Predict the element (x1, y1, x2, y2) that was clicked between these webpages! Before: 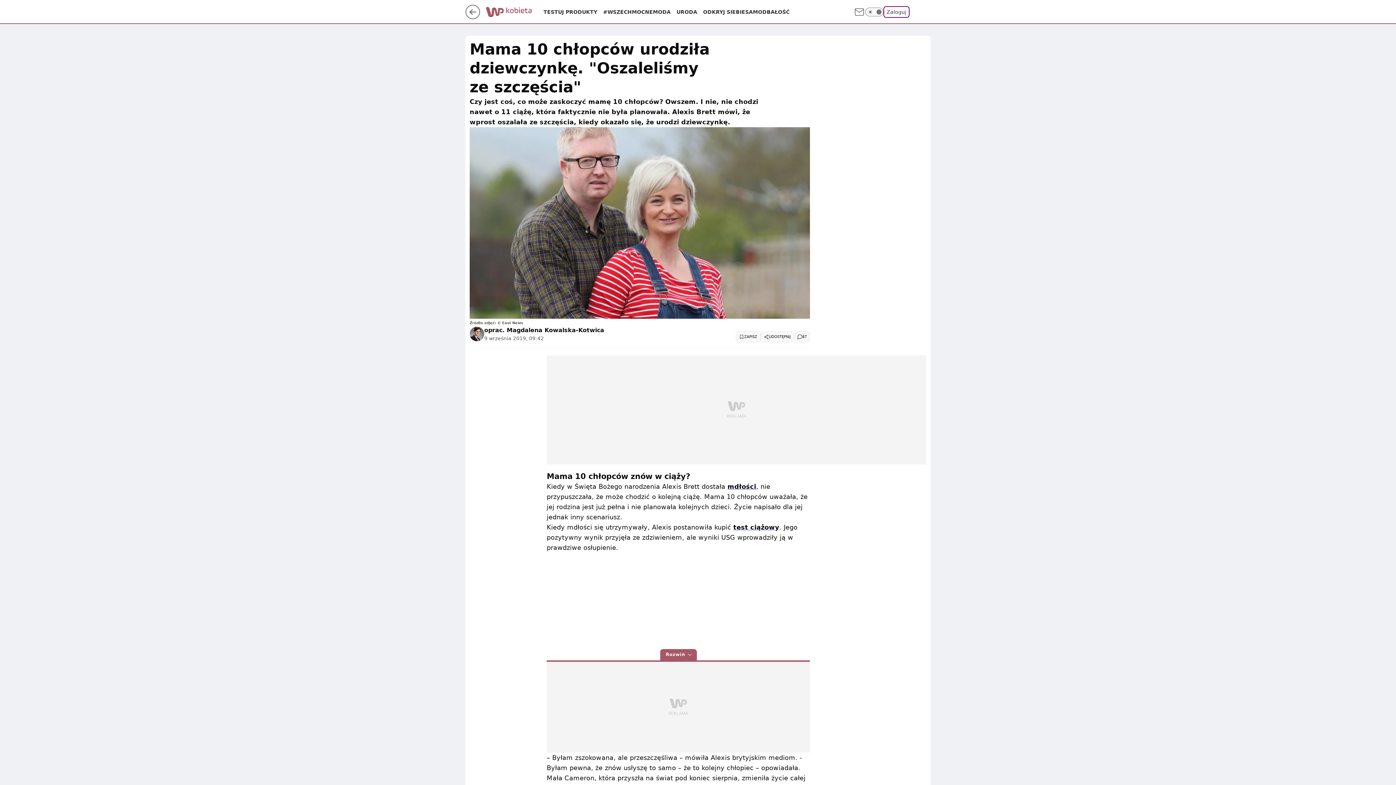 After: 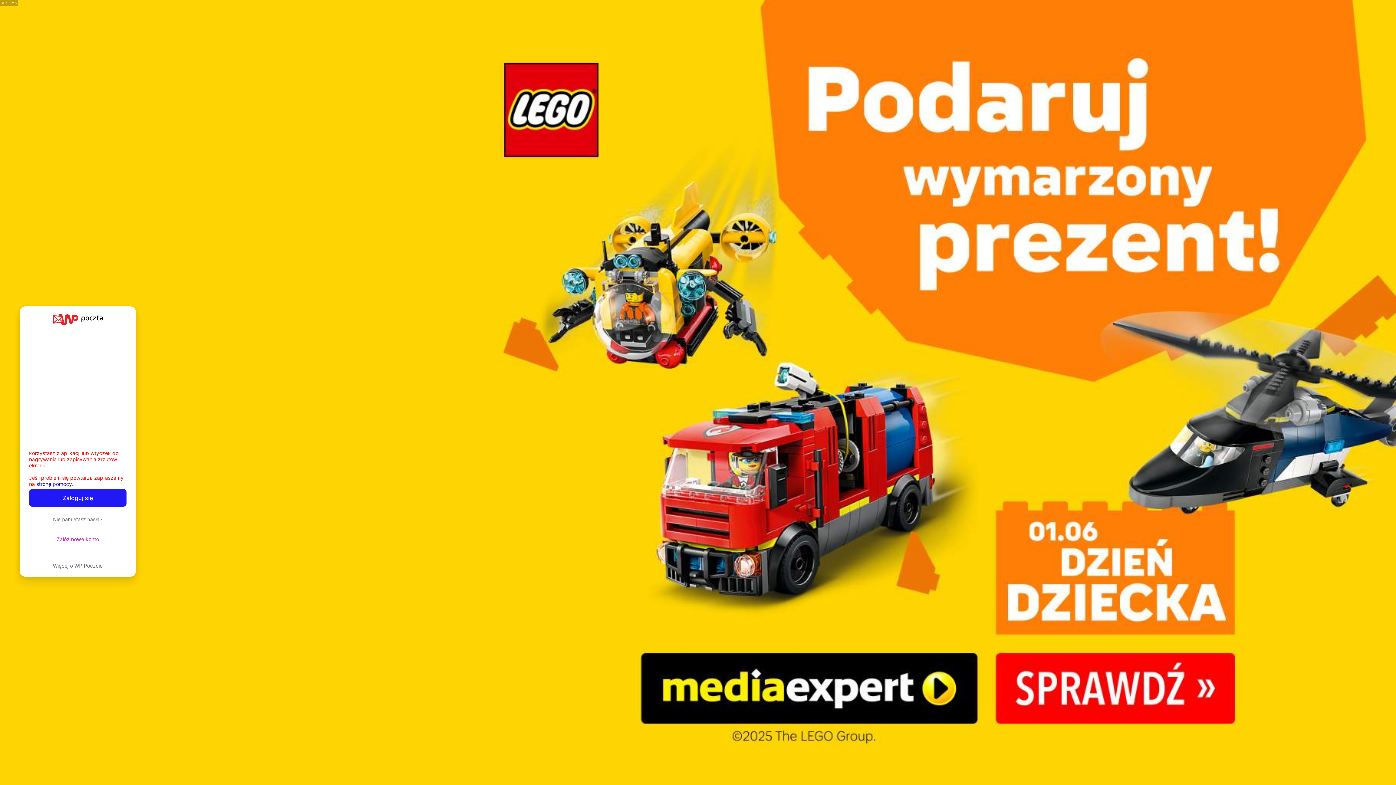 Action: bbox: (853, 6, 865, 17)